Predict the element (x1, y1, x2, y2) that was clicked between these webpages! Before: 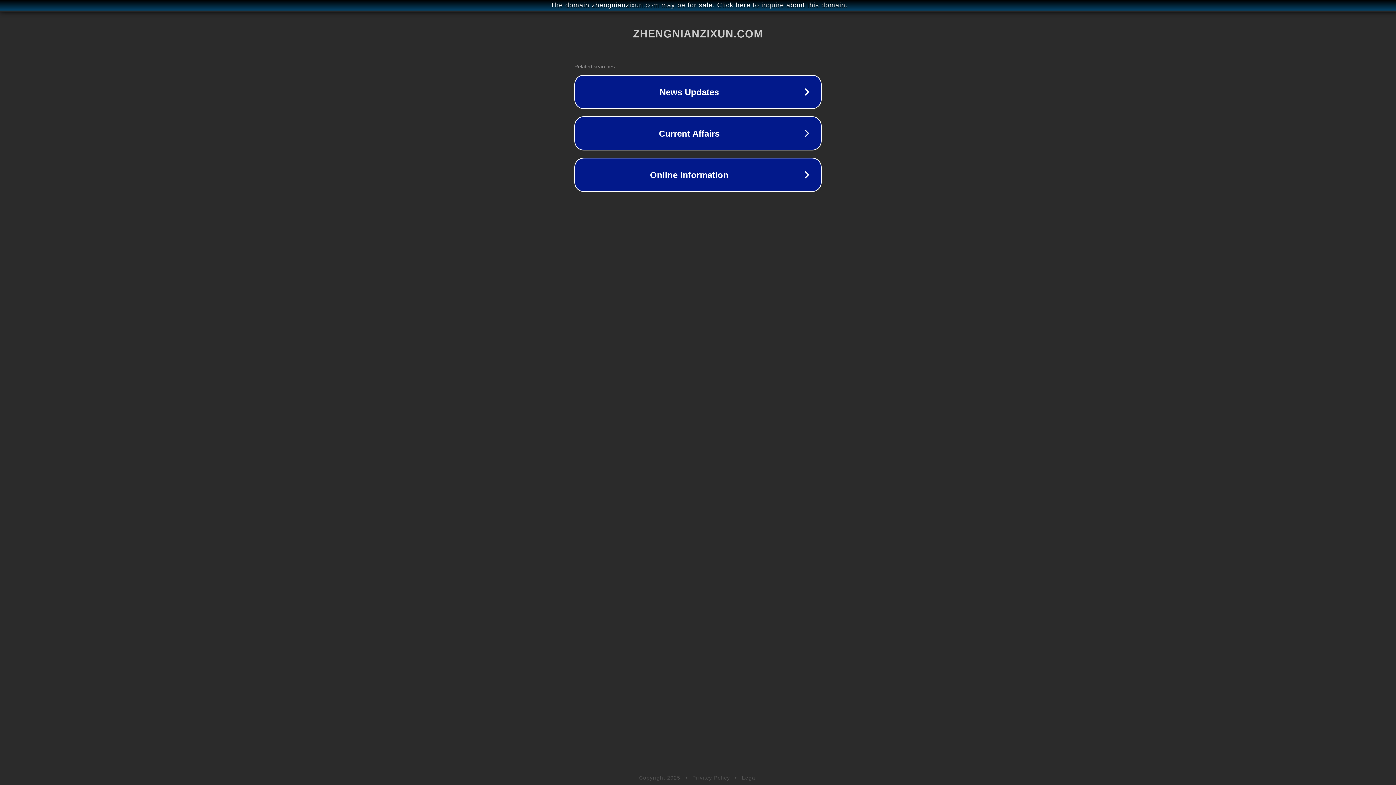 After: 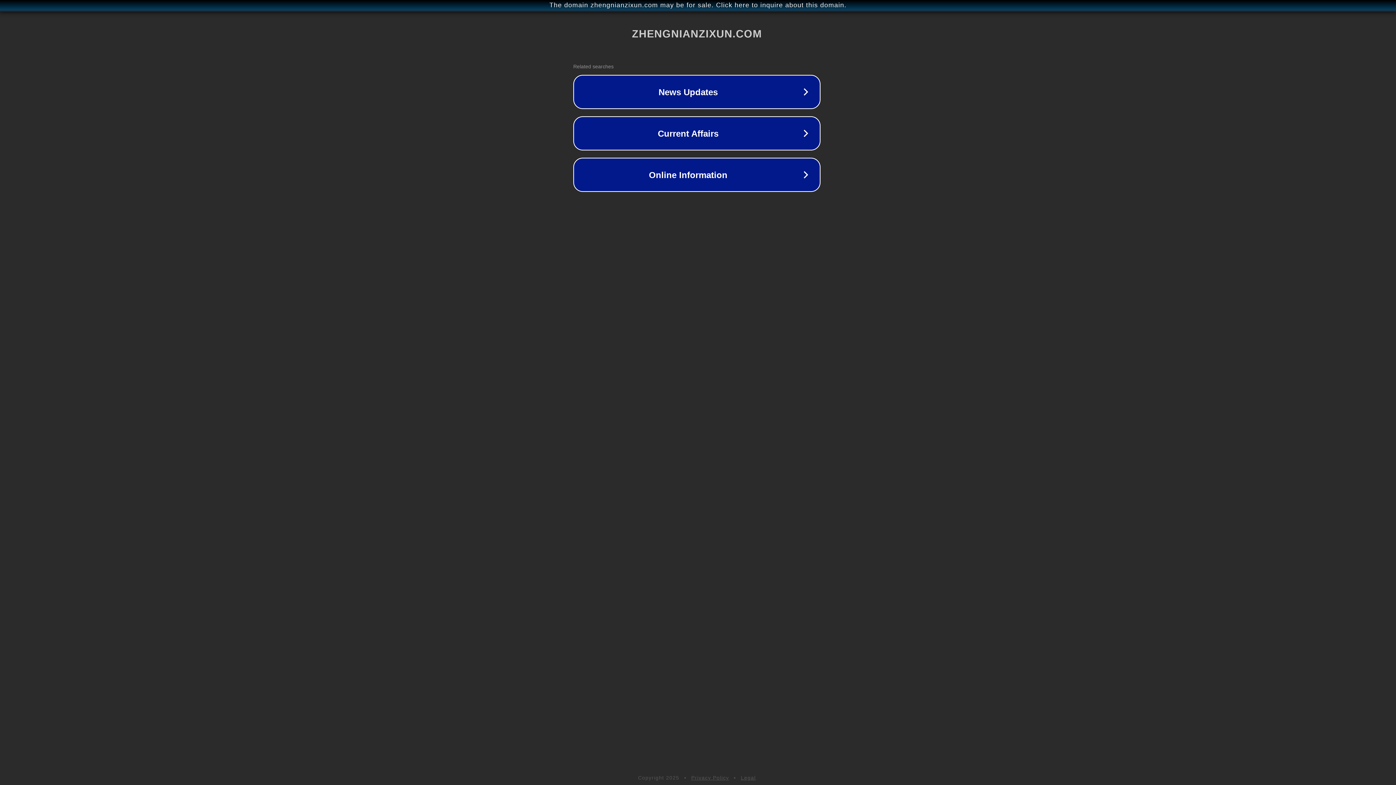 Action: bbox: (1, 1, 1397, 9) label: The domain zhengnianzixun.com may be for sale. Click here to inquire about this domain.